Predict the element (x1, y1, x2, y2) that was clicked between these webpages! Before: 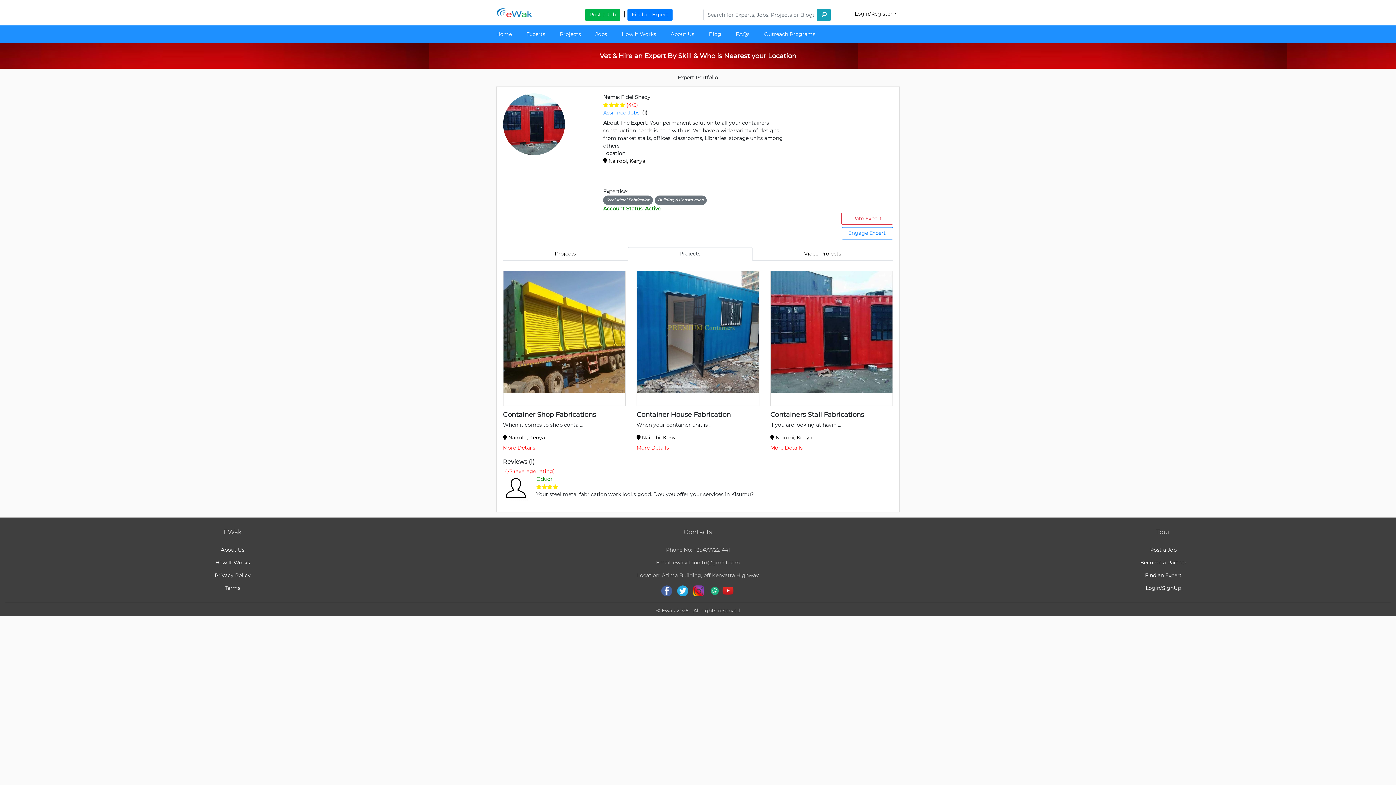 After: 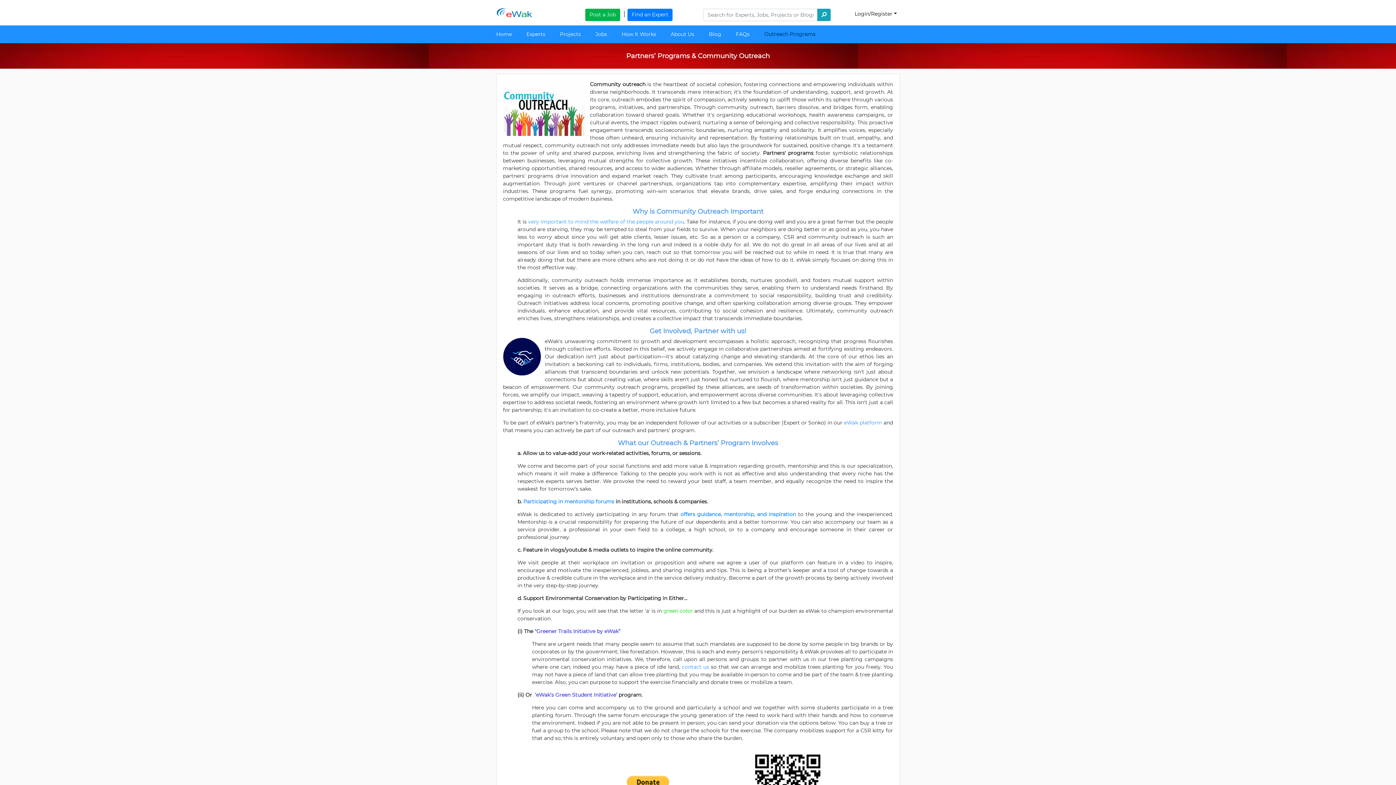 Action: bbox: (757, 25, 822, 43) label: Outreach Programs